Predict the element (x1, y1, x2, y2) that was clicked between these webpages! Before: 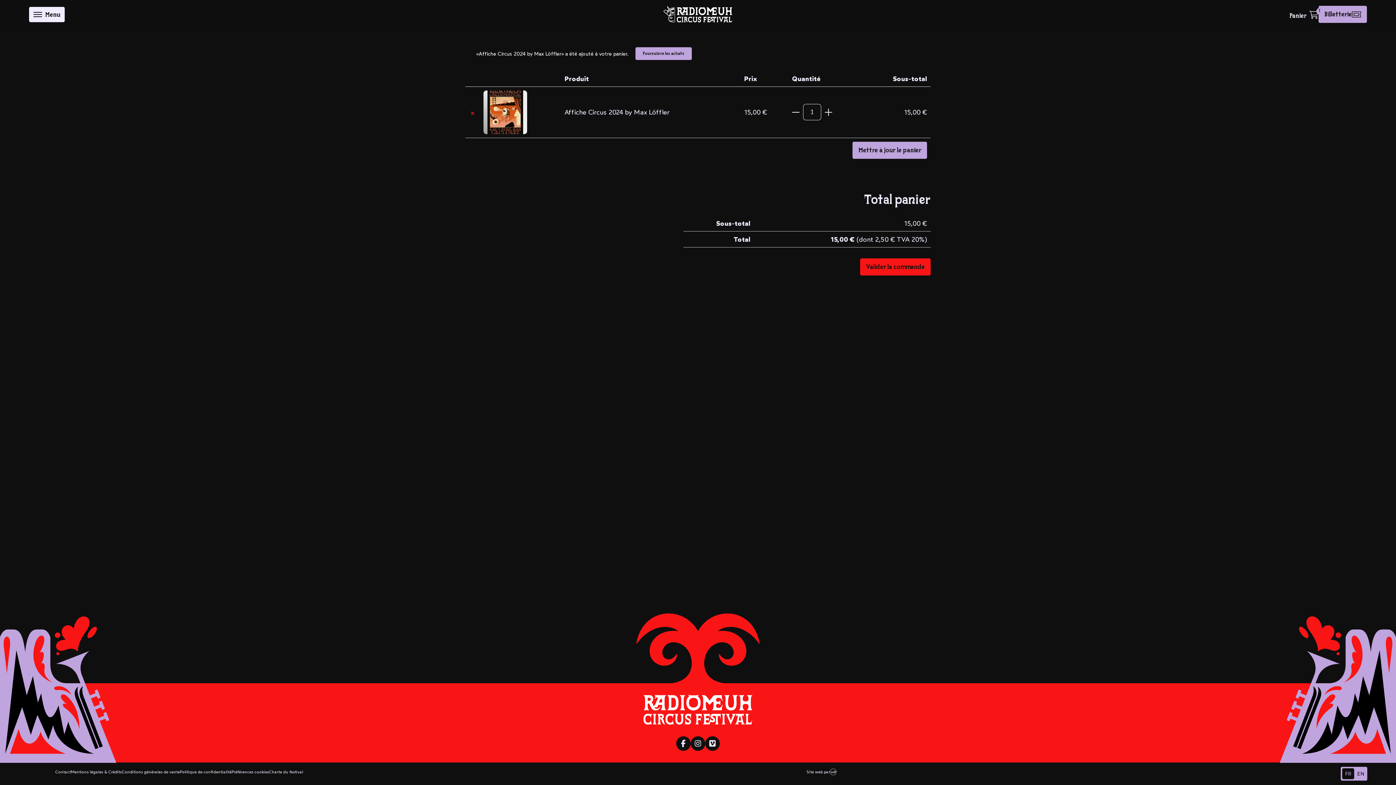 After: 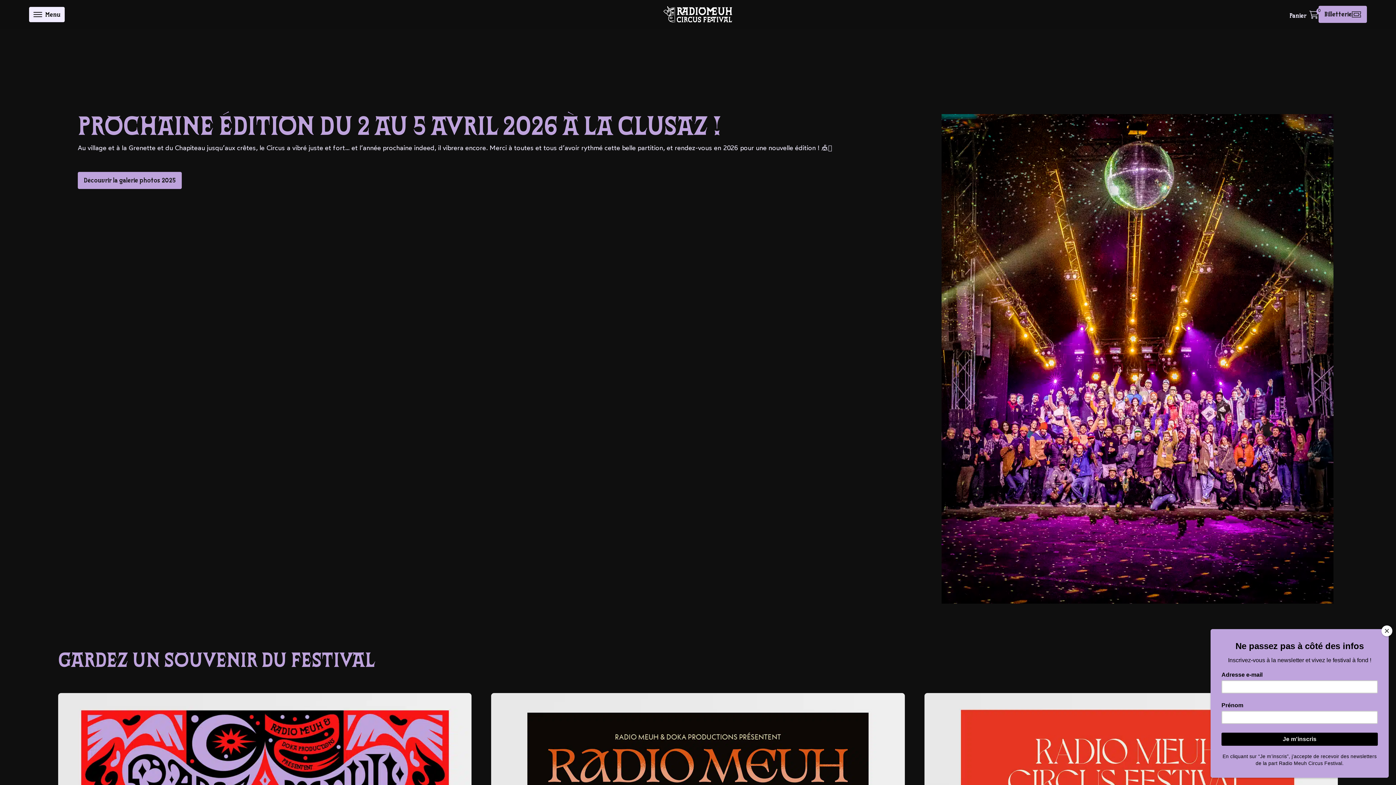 Action: label: Poursuivre les achats bbox: (635, 47, 692, 60)